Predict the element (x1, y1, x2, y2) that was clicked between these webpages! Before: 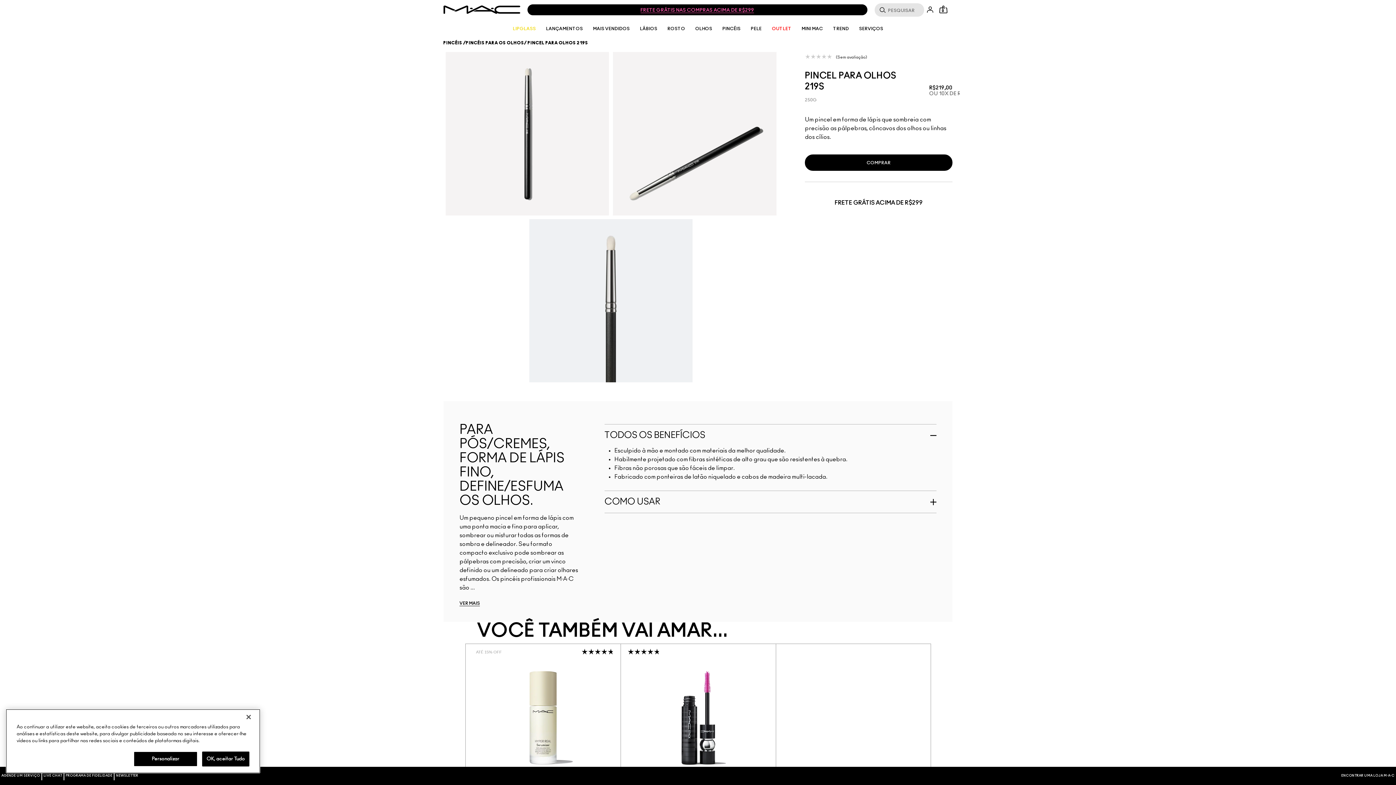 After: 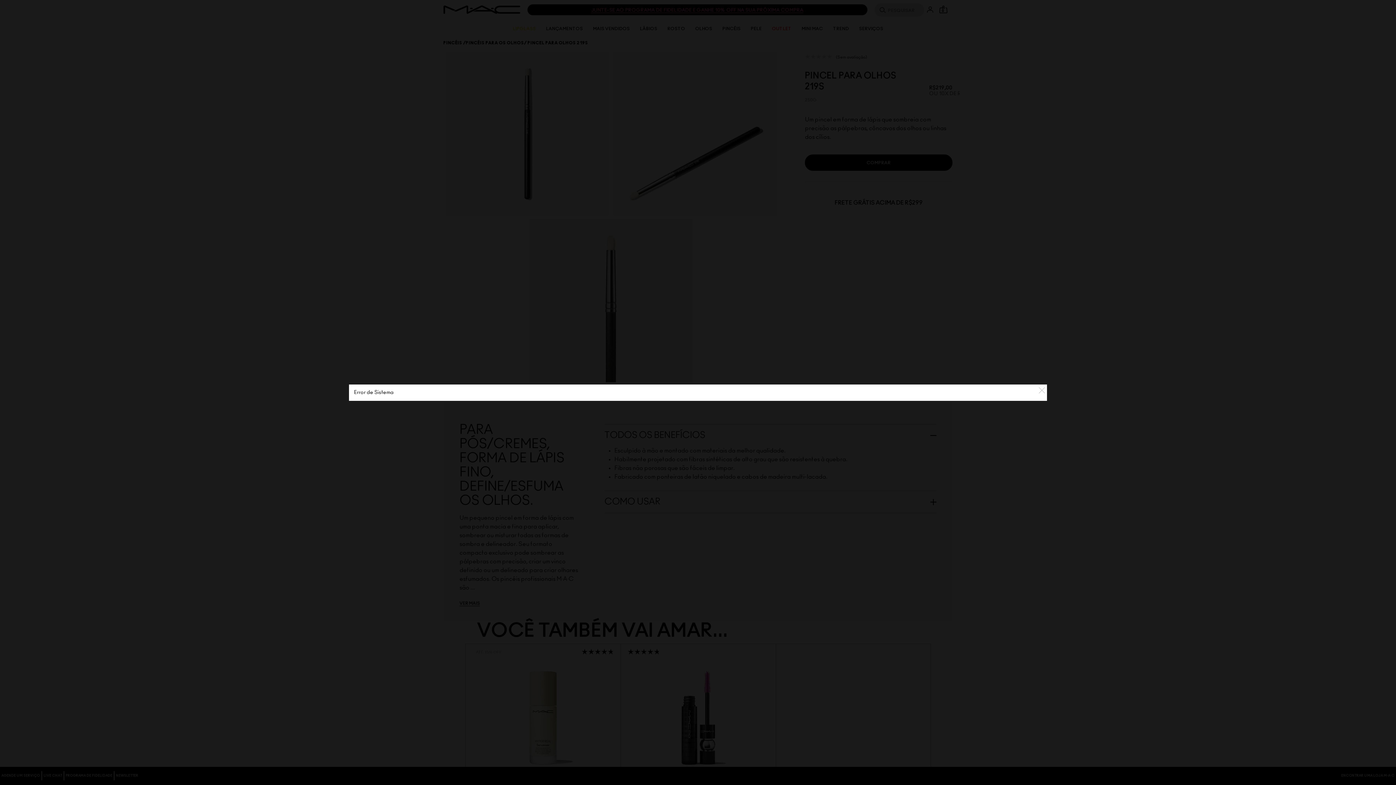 Action: bbox: (805, 154, 952, 171) label: COMPRAR